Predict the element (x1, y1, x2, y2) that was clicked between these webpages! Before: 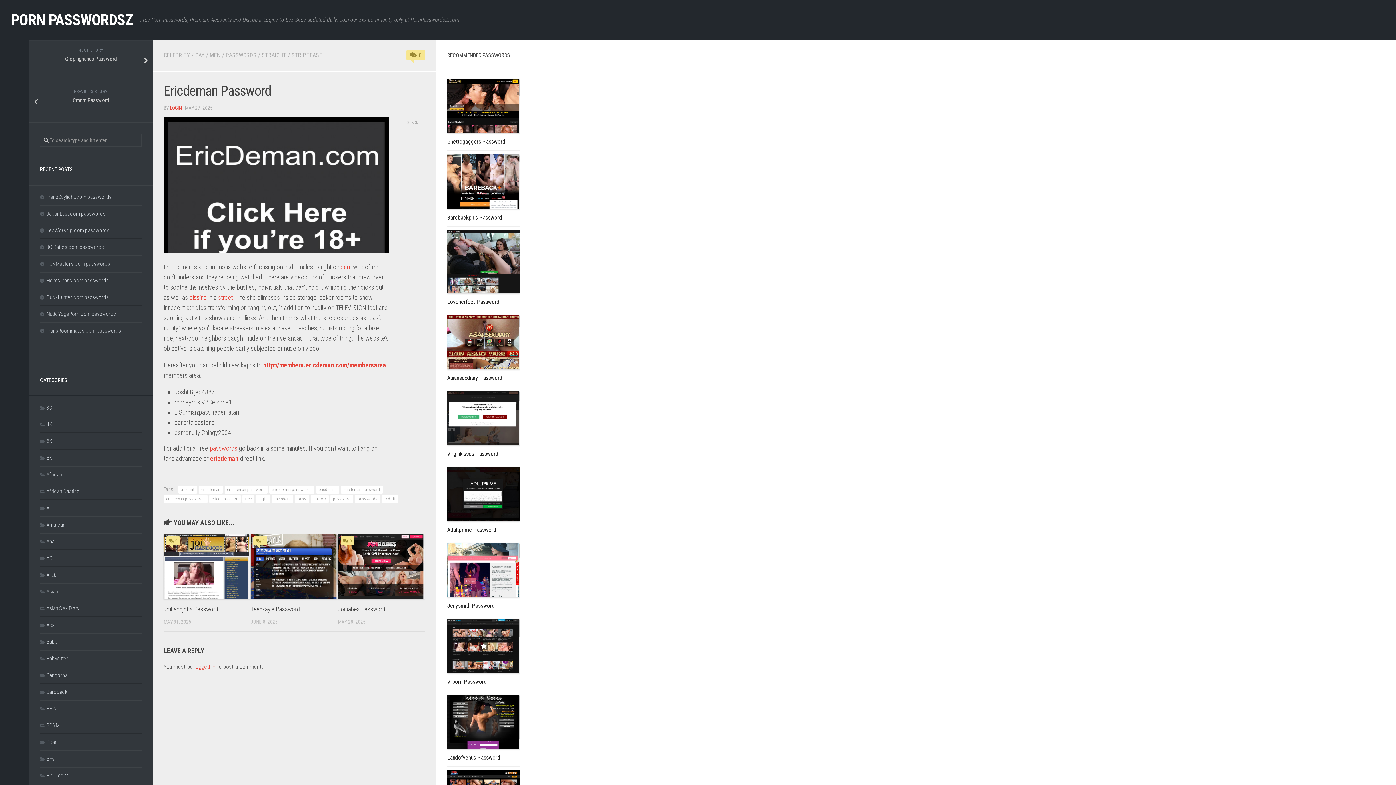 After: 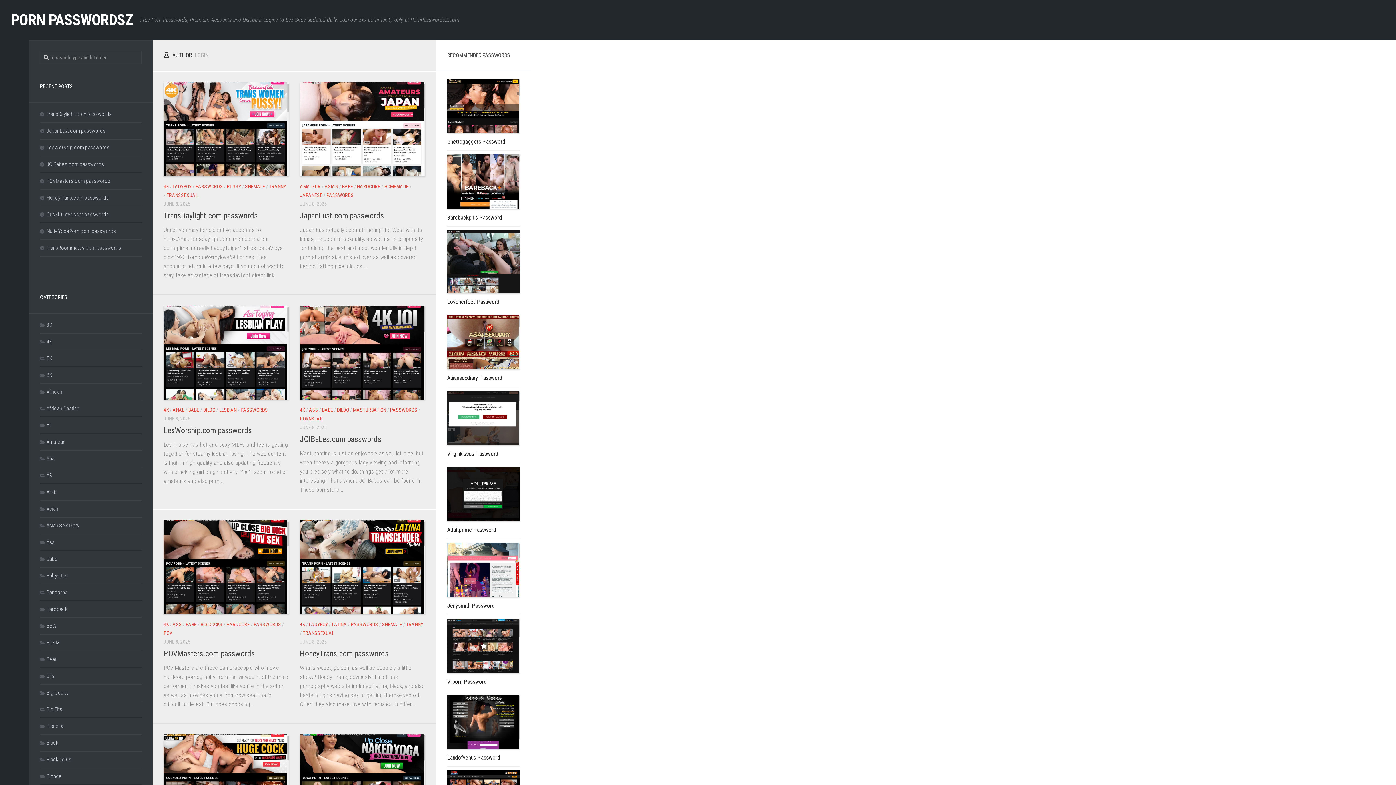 Action: label: LOGIN bbox: (169, 105, 181, 110)